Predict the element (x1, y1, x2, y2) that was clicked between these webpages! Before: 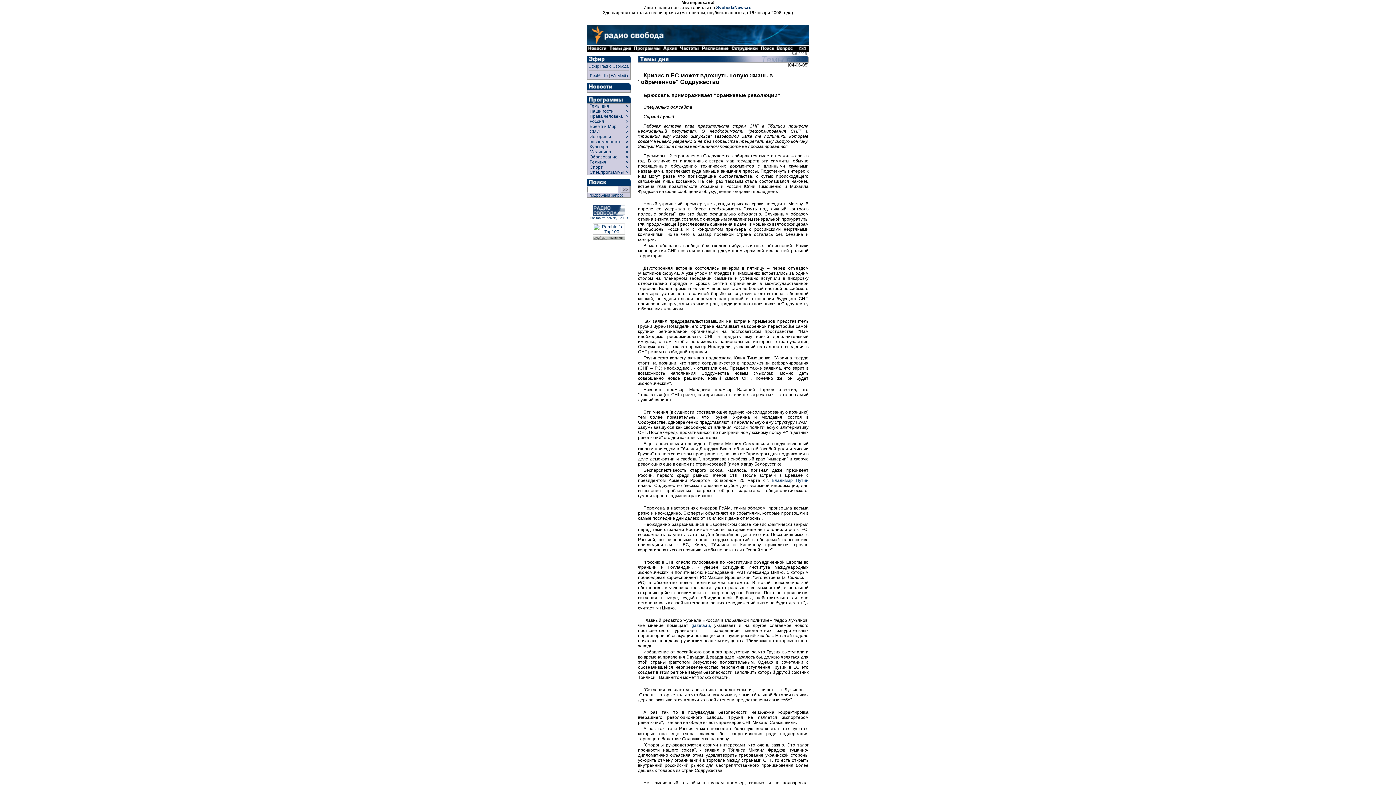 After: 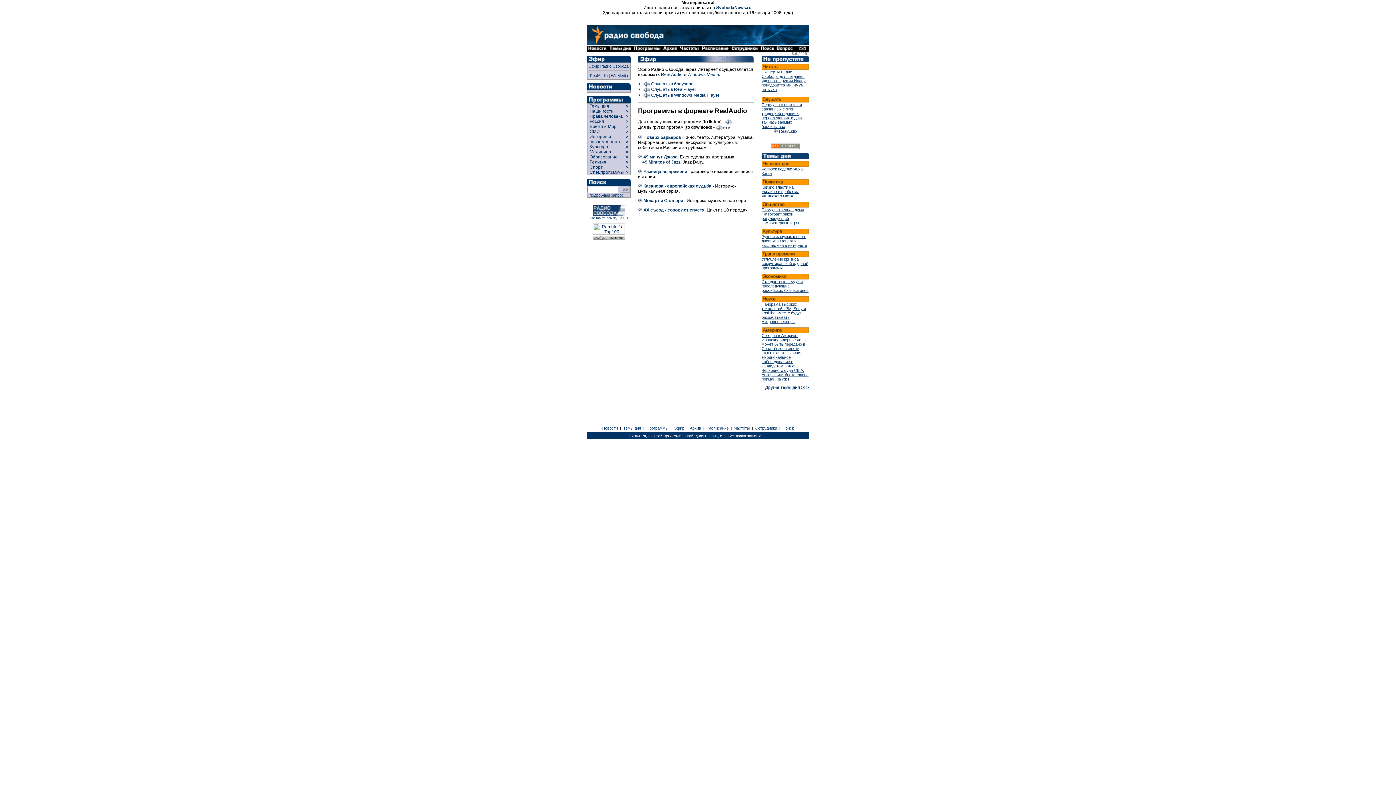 Action: bbox: (587, 58, 630, 63)